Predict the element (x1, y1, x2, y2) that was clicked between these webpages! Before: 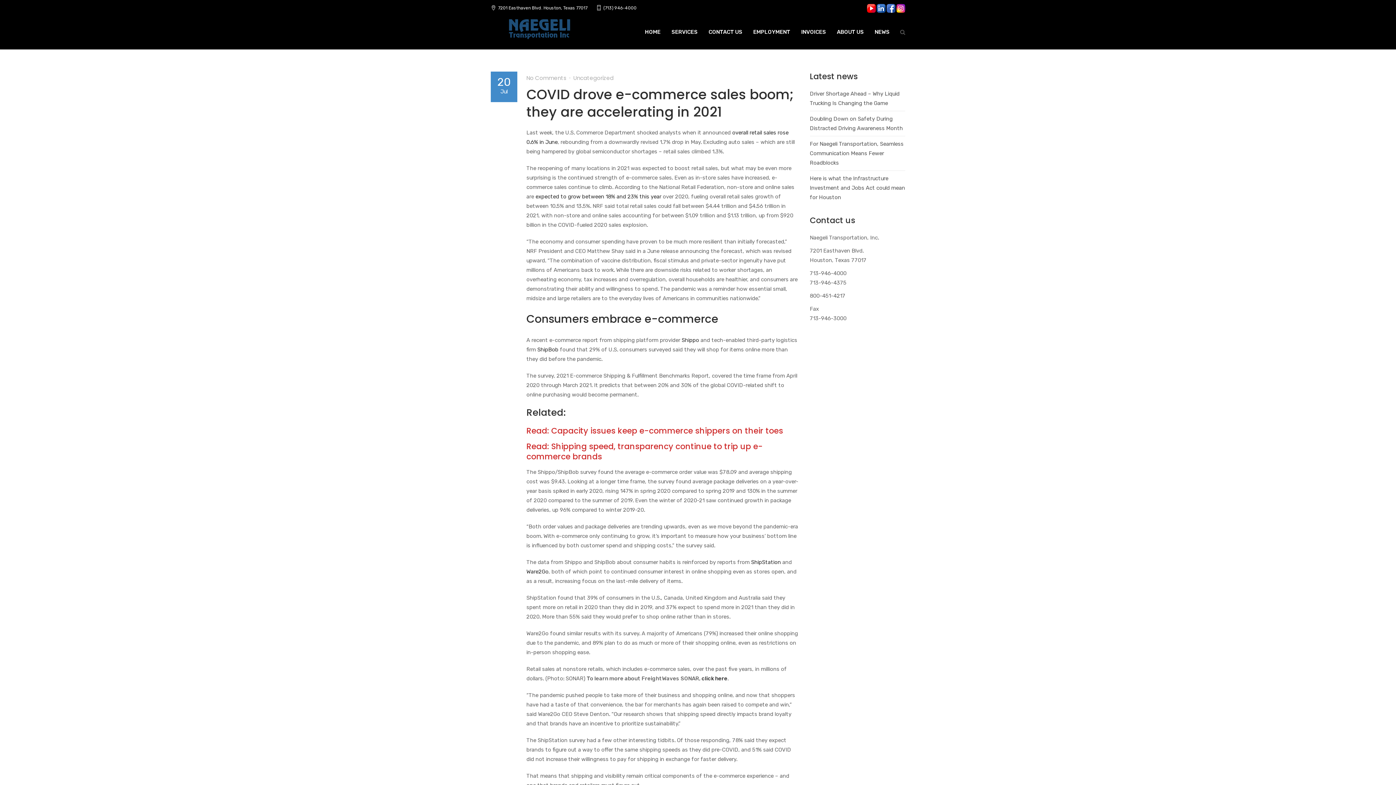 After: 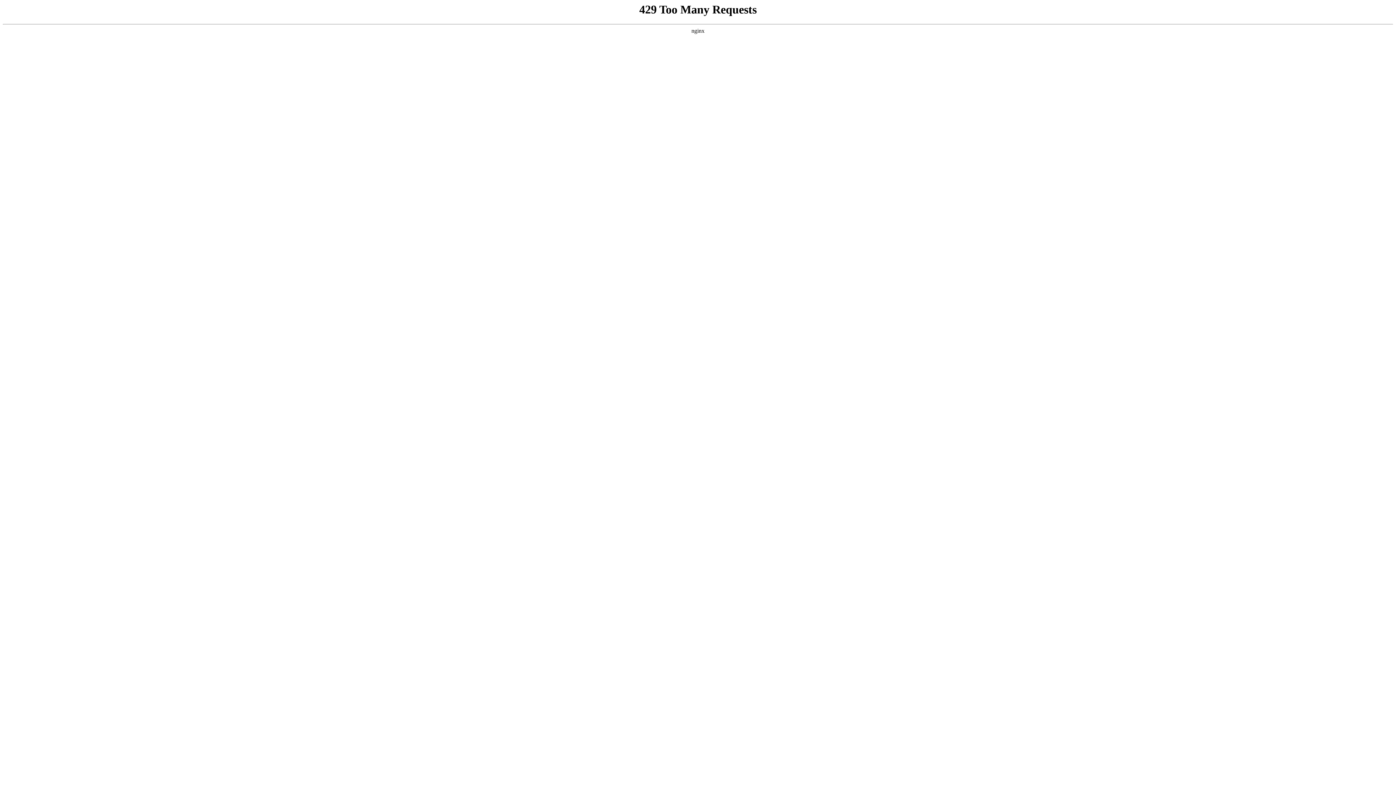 Action: label: Capacity issues keep e-commerce shippers on their toes bbox: (551, 425, 783, 436)